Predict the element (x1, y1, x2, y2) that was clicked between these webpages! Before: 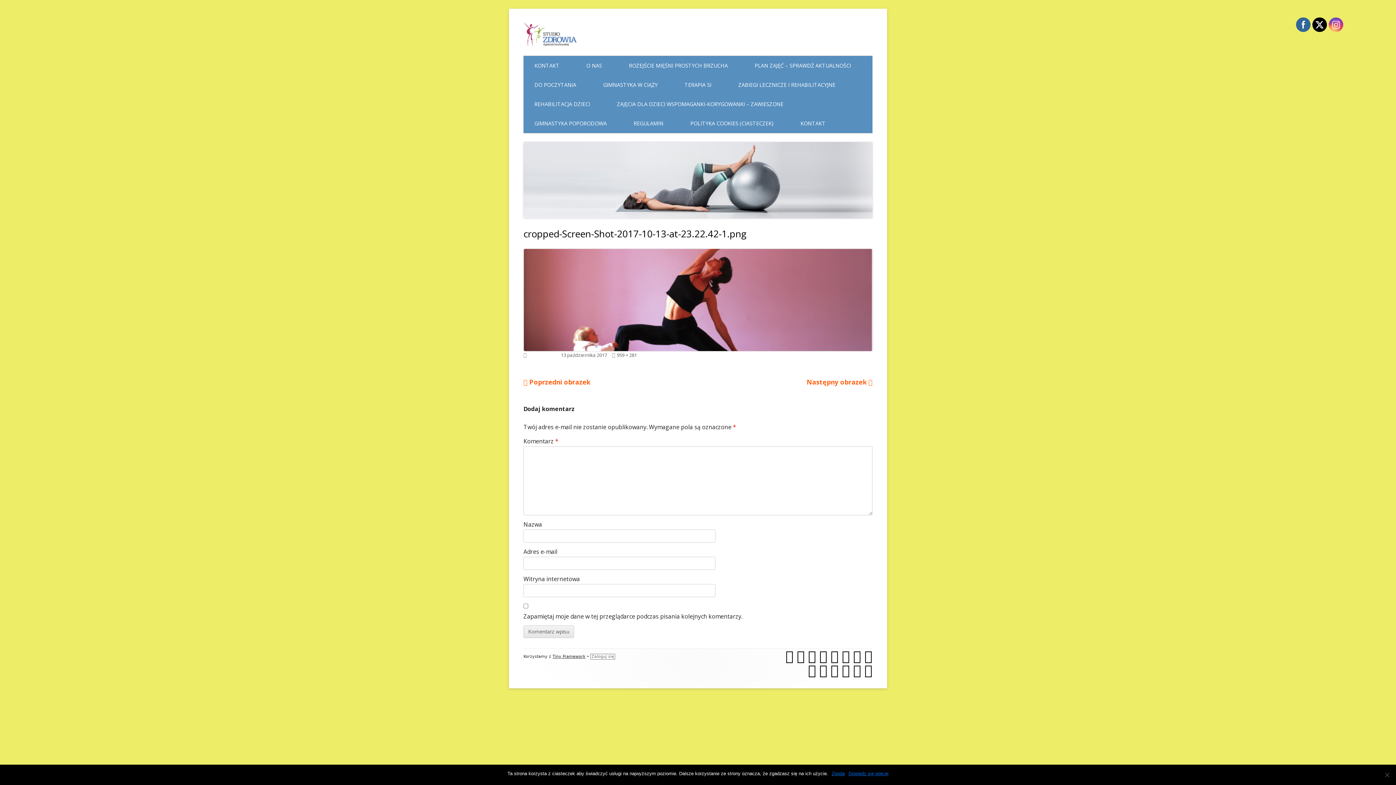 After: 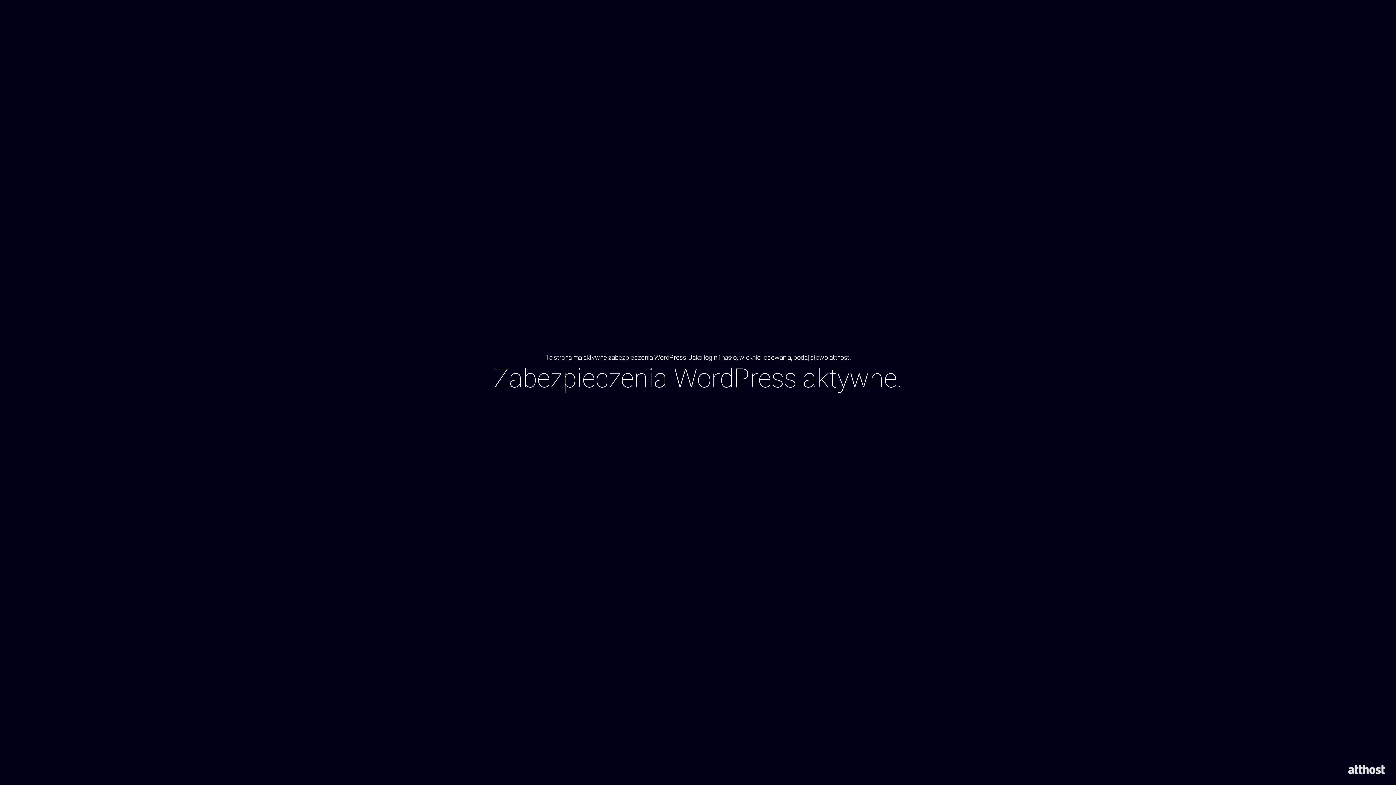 Action: bbox: (590, 654, 615, 660) label: Zaloguj się